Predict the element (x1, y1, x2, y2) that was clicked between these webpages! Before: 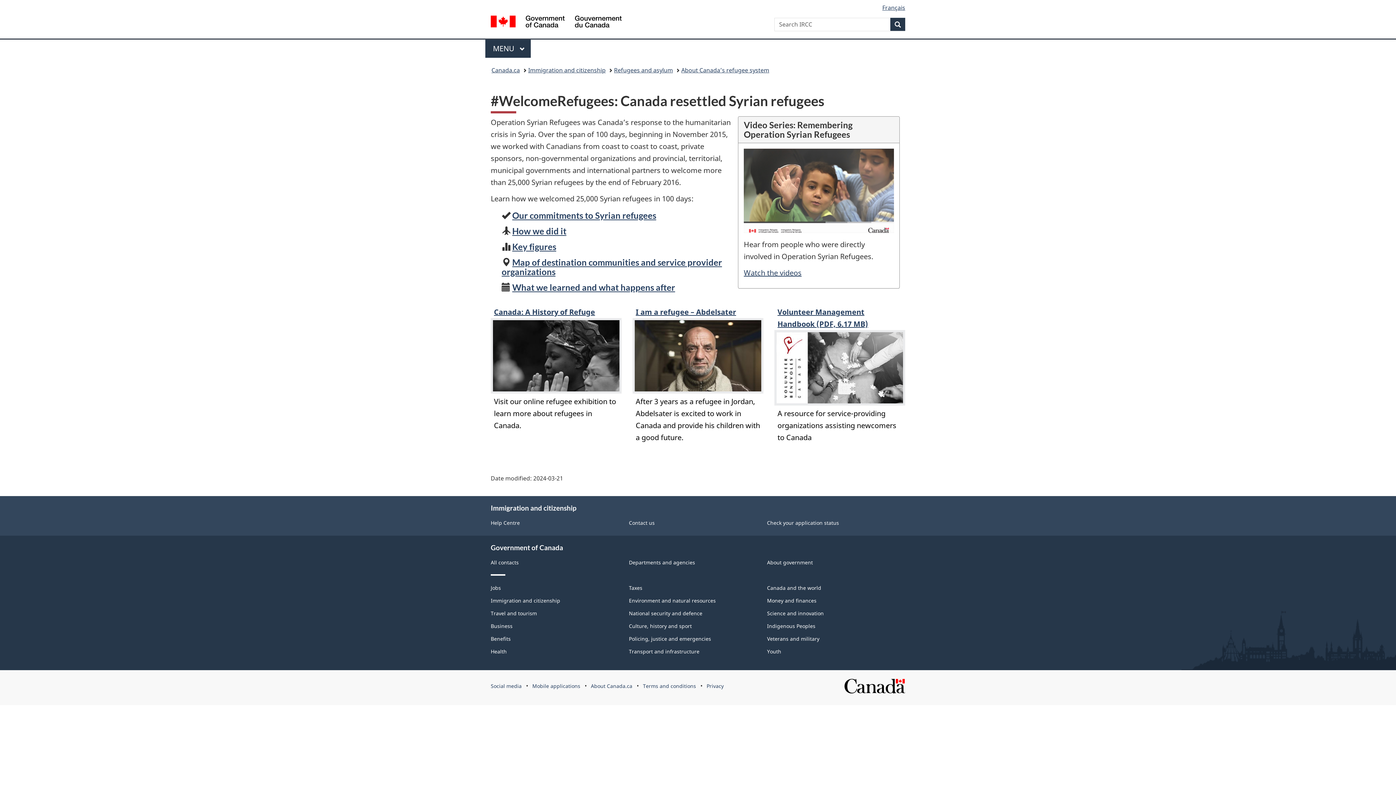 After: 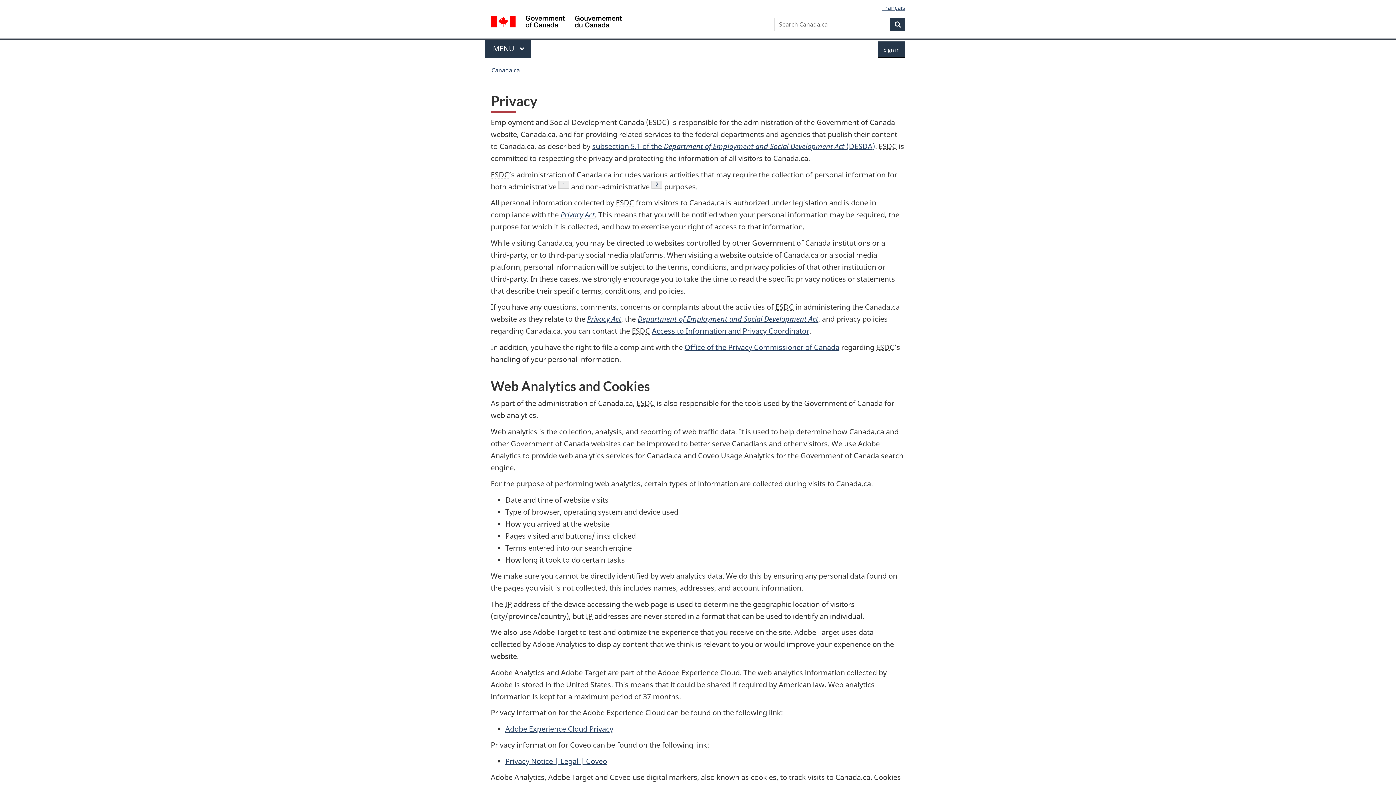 Action: bbox: (706, 683, 723, 689) label: Privacy